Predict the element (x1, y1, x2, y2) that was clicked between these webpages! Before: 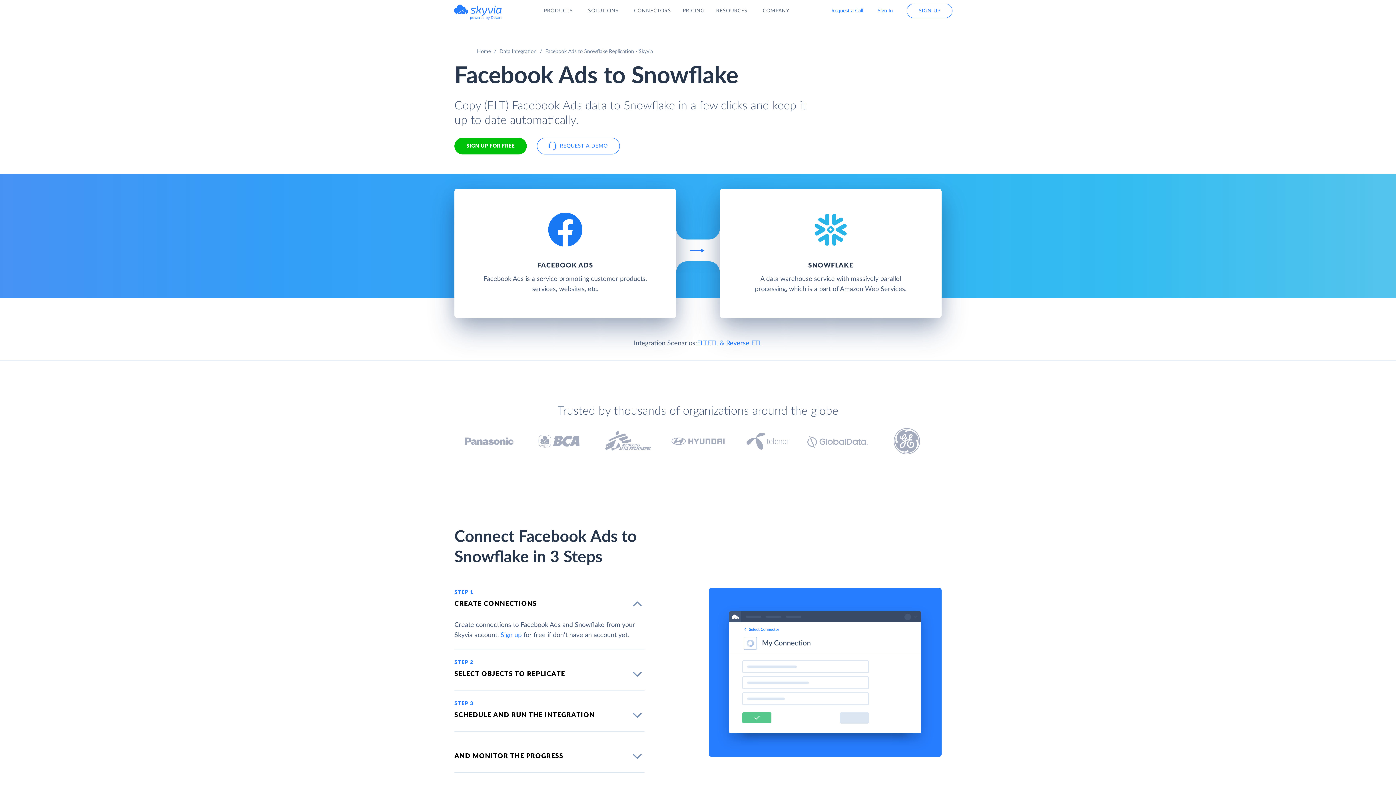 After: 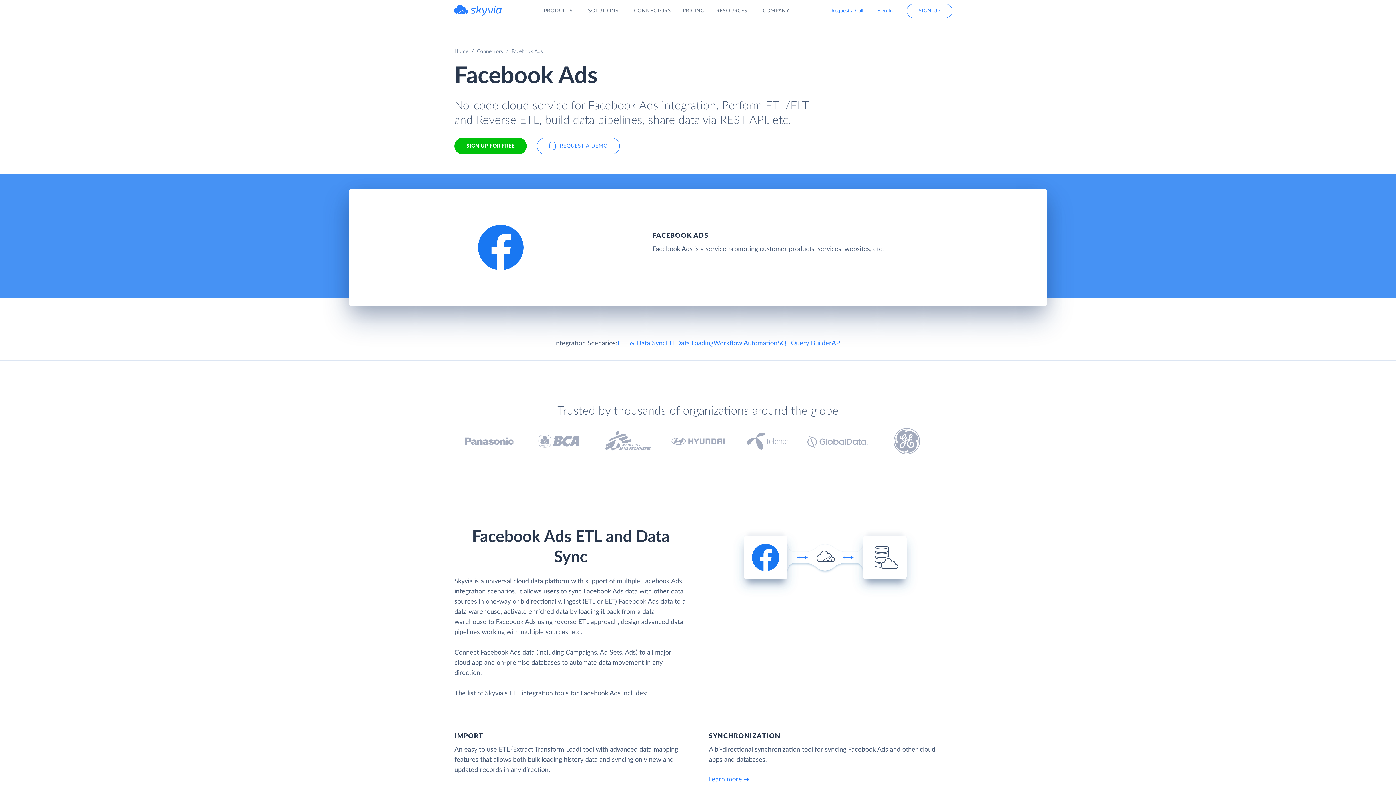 Action: label: FACEBOOK ADS

Facebook Ads is a service promoting customer products, services, websites, etc. bbox: (454, 188, 676, 318)